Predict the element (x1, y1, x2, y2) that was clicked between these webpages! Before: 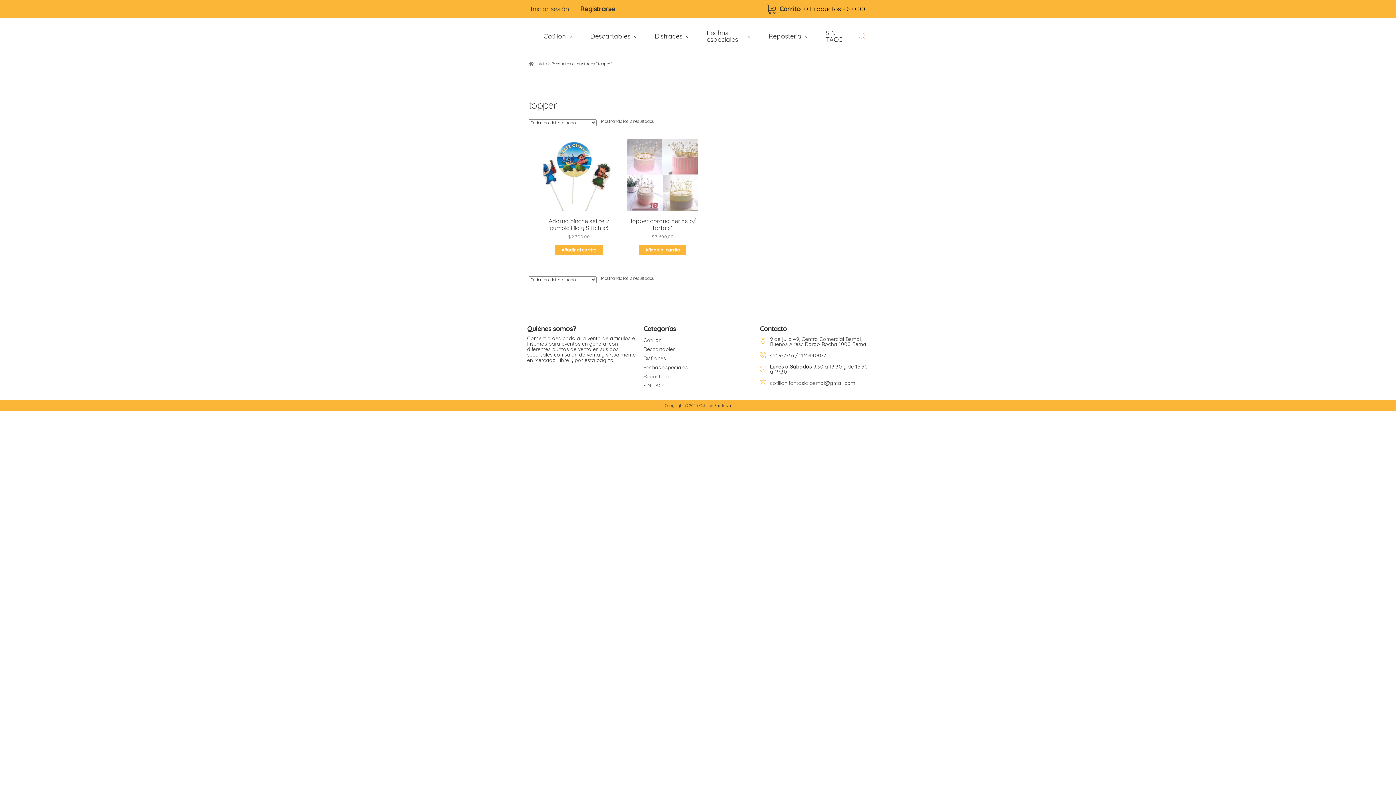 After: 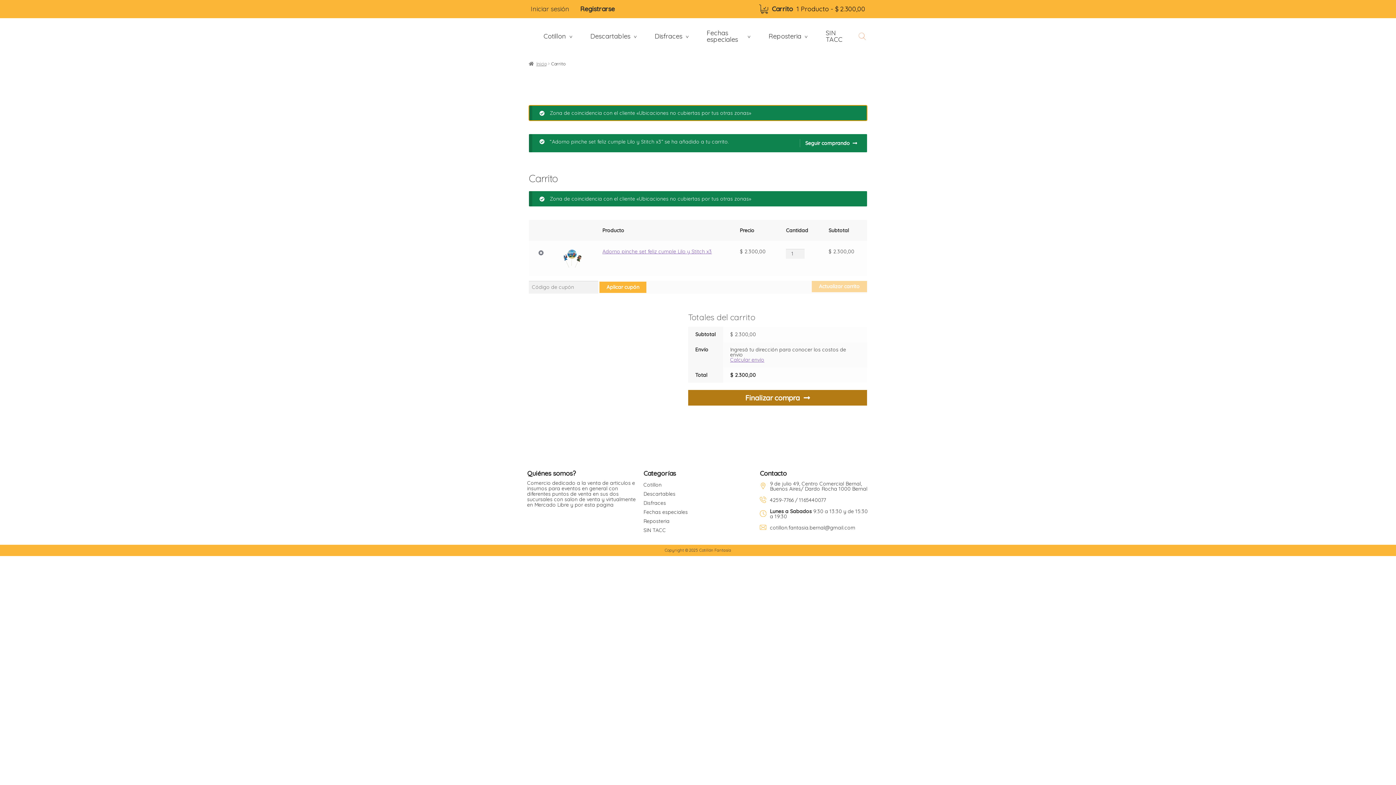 Action: bbox: (555, 245, 602, 254) label: Añadir al carrito: “Adorno pinche set feliz cumple Lilo y Stitch x3”